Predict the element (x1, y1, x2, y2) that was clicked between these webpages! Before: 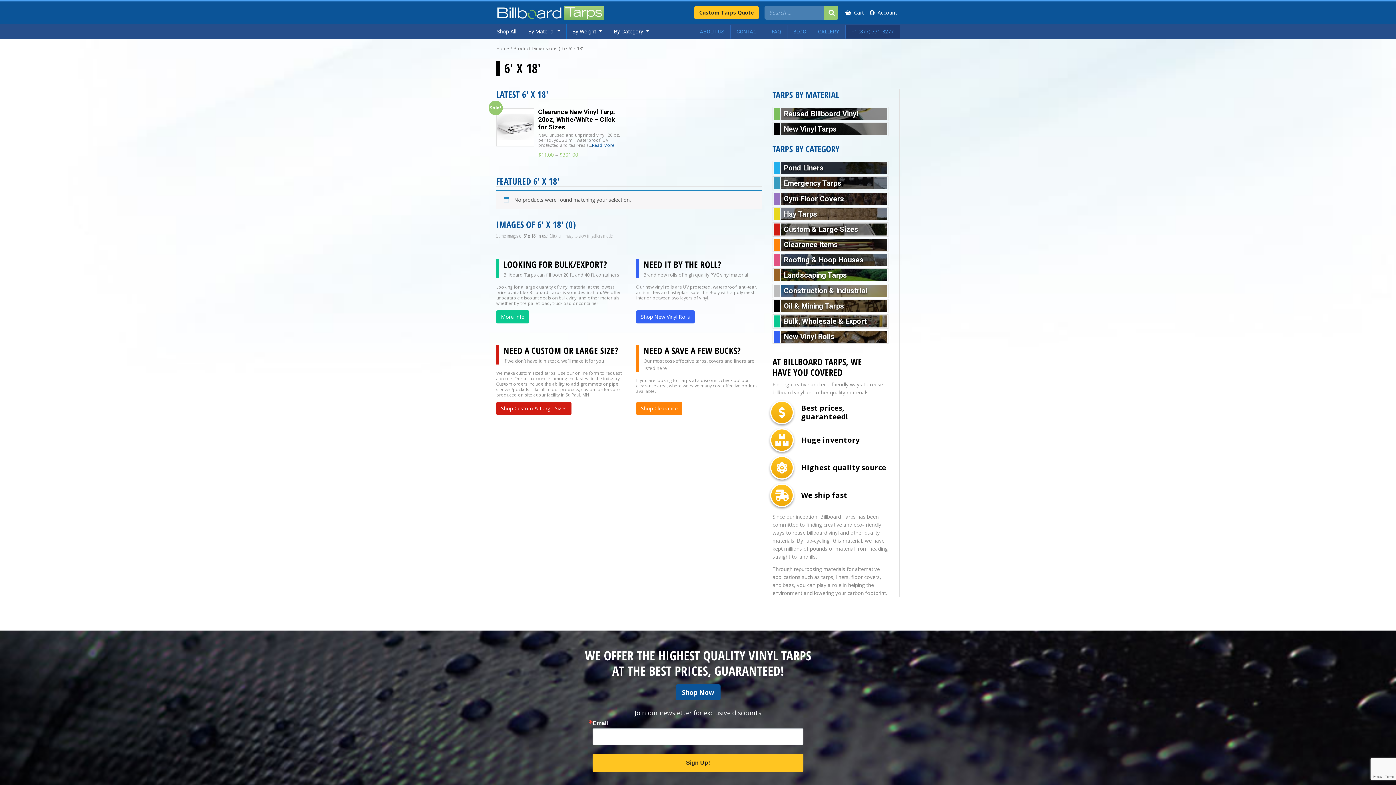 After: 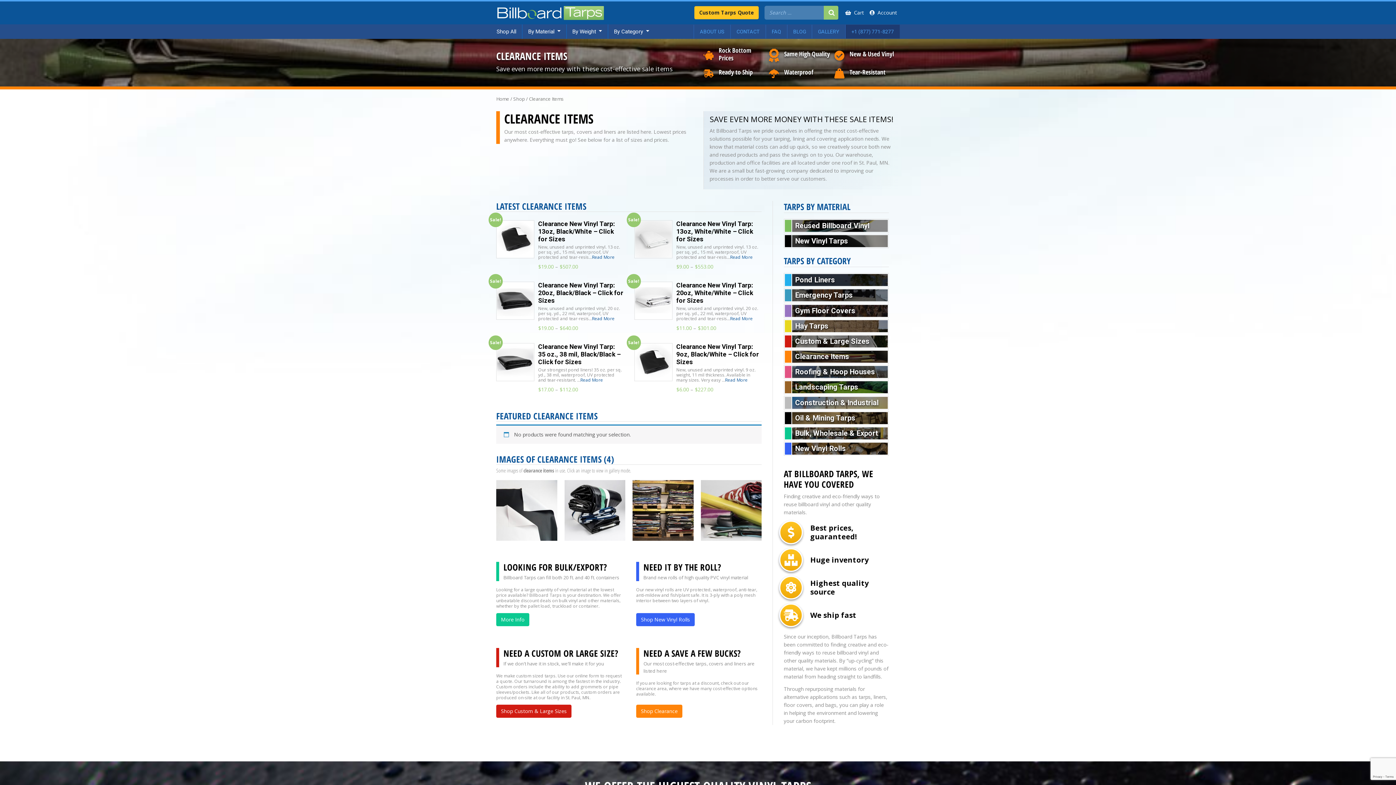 Action: label: Clearance Items bbox: (772, 237, 888, 252)